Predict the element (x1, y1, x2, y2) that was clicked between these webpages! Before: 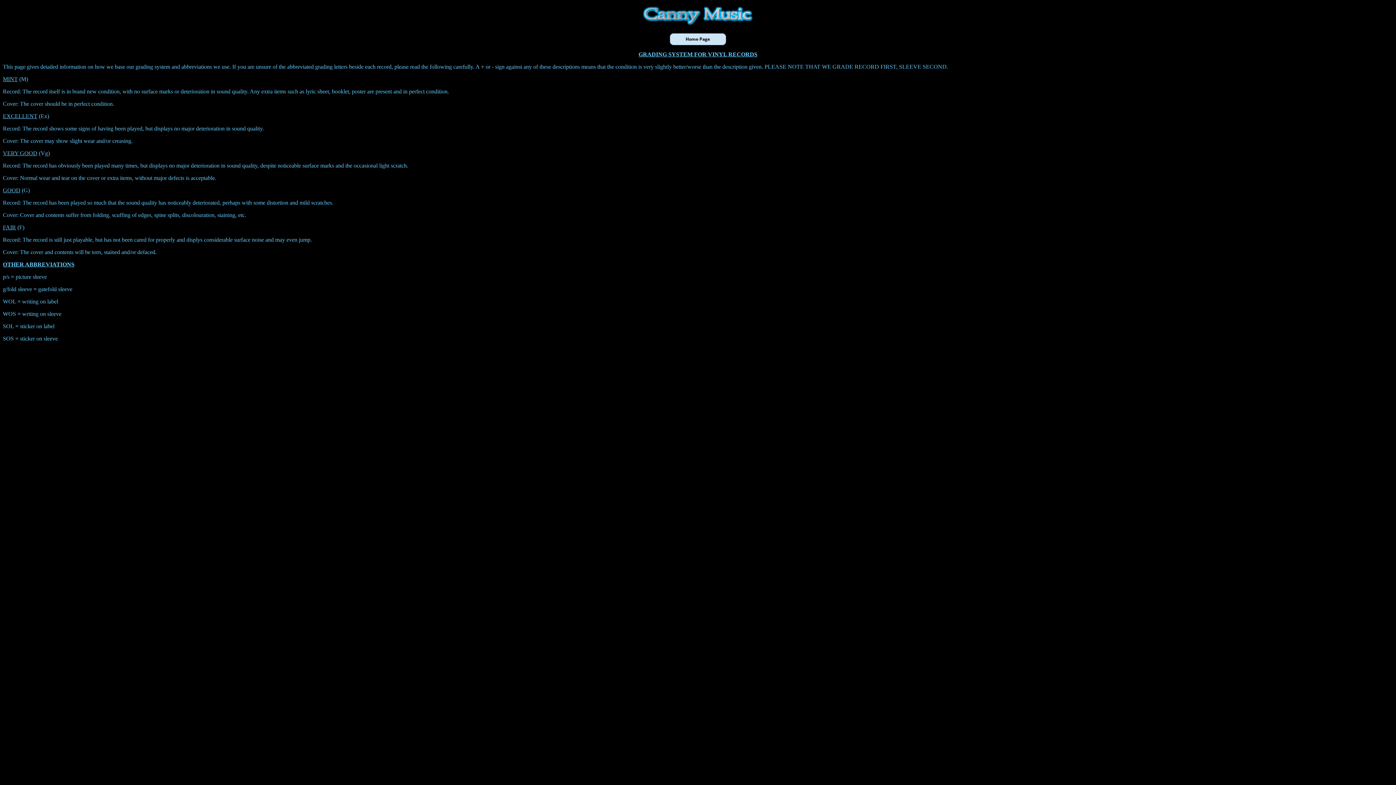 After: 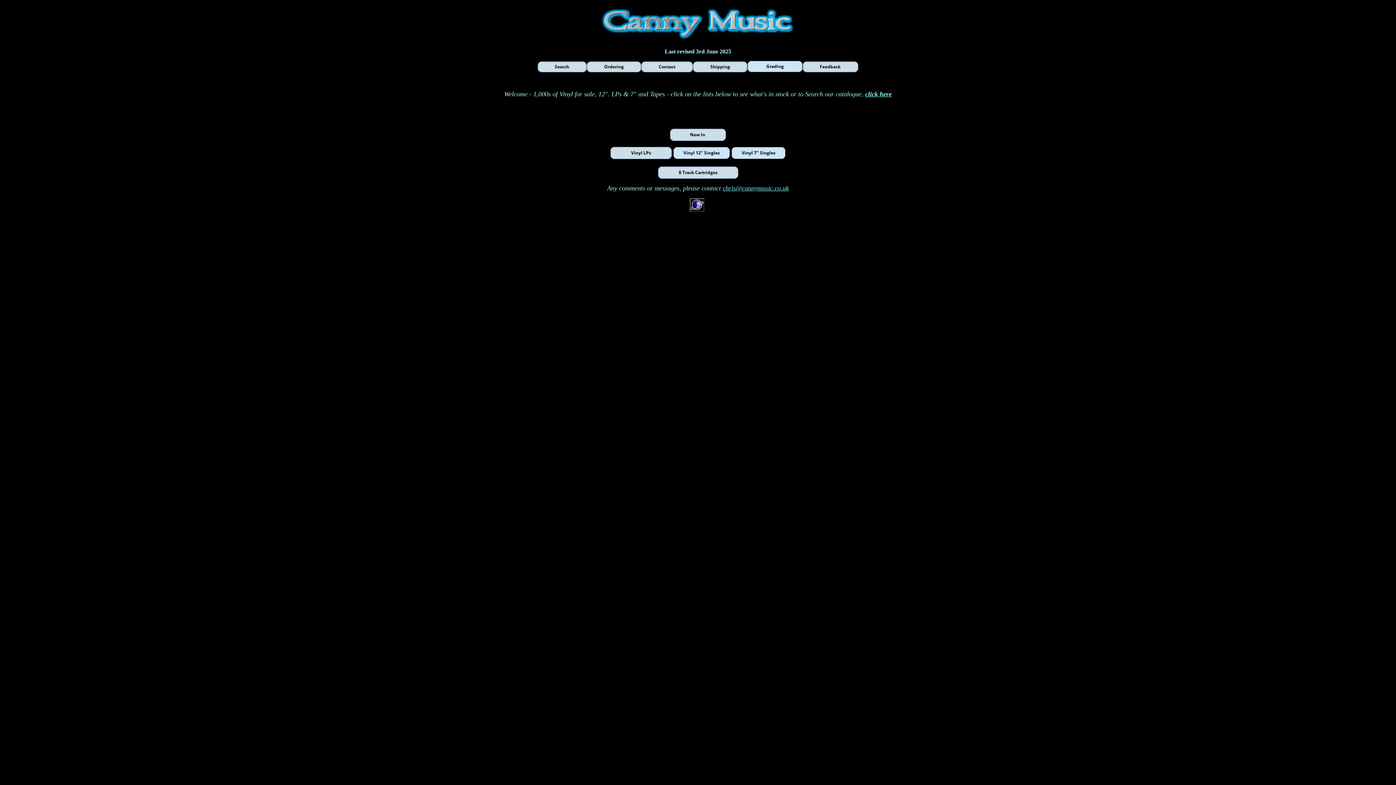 Action: bbox: (669, 40, 726, 46)